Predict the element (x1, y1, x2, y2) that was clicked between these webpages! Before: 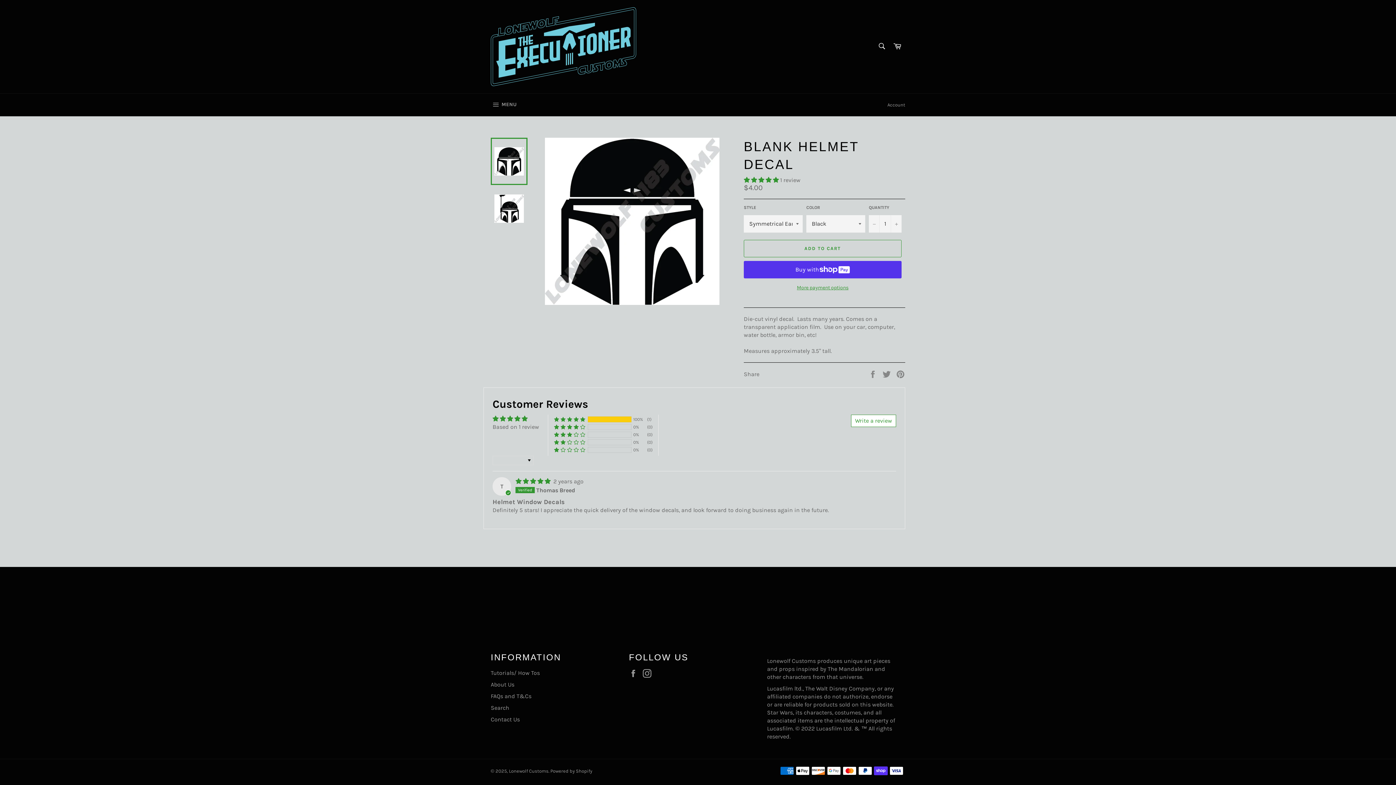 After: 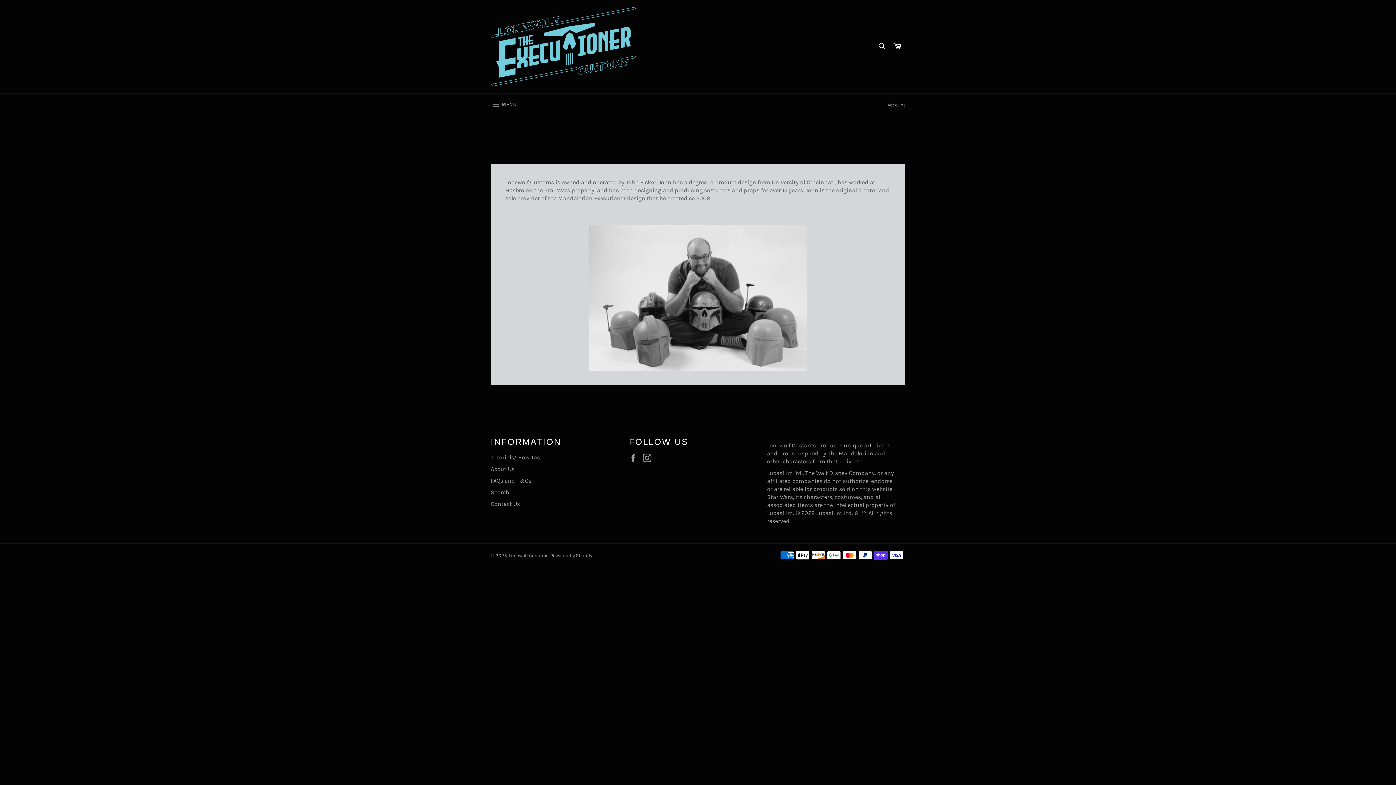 Action: bbox: (490, 681, 514, 688) label: About Us